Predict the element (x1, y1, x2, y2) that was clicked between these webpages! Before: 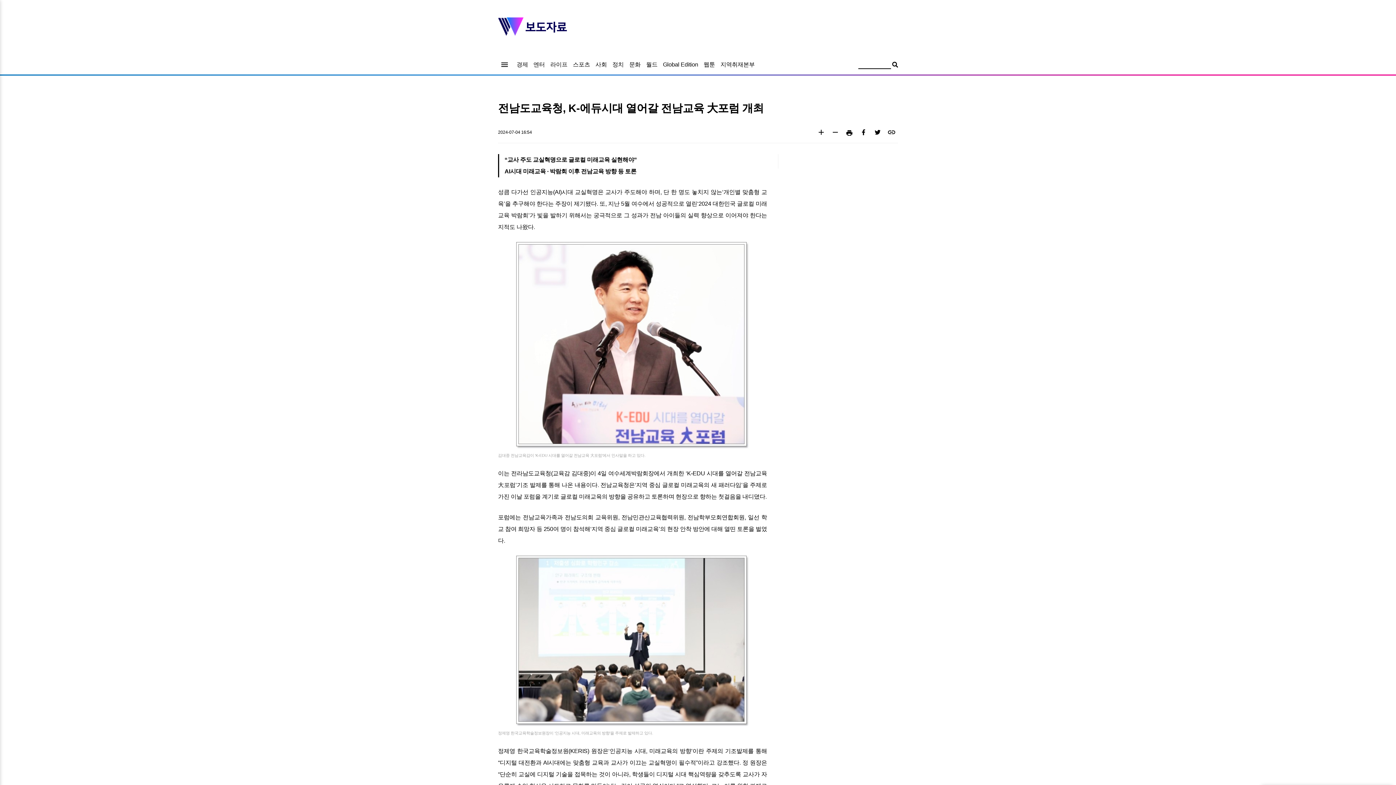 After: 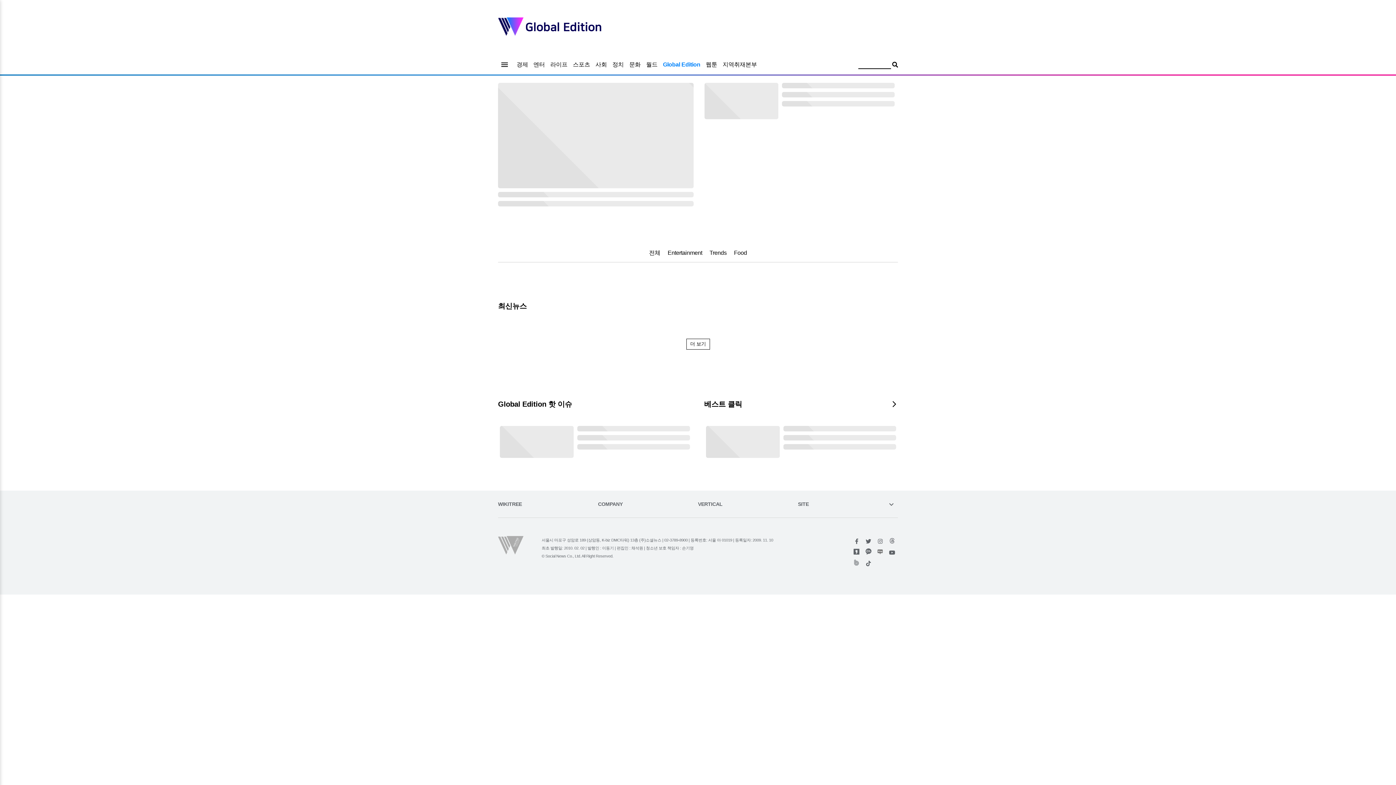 Action: label: Global Edition bbox: (663, 61, 698, 67)